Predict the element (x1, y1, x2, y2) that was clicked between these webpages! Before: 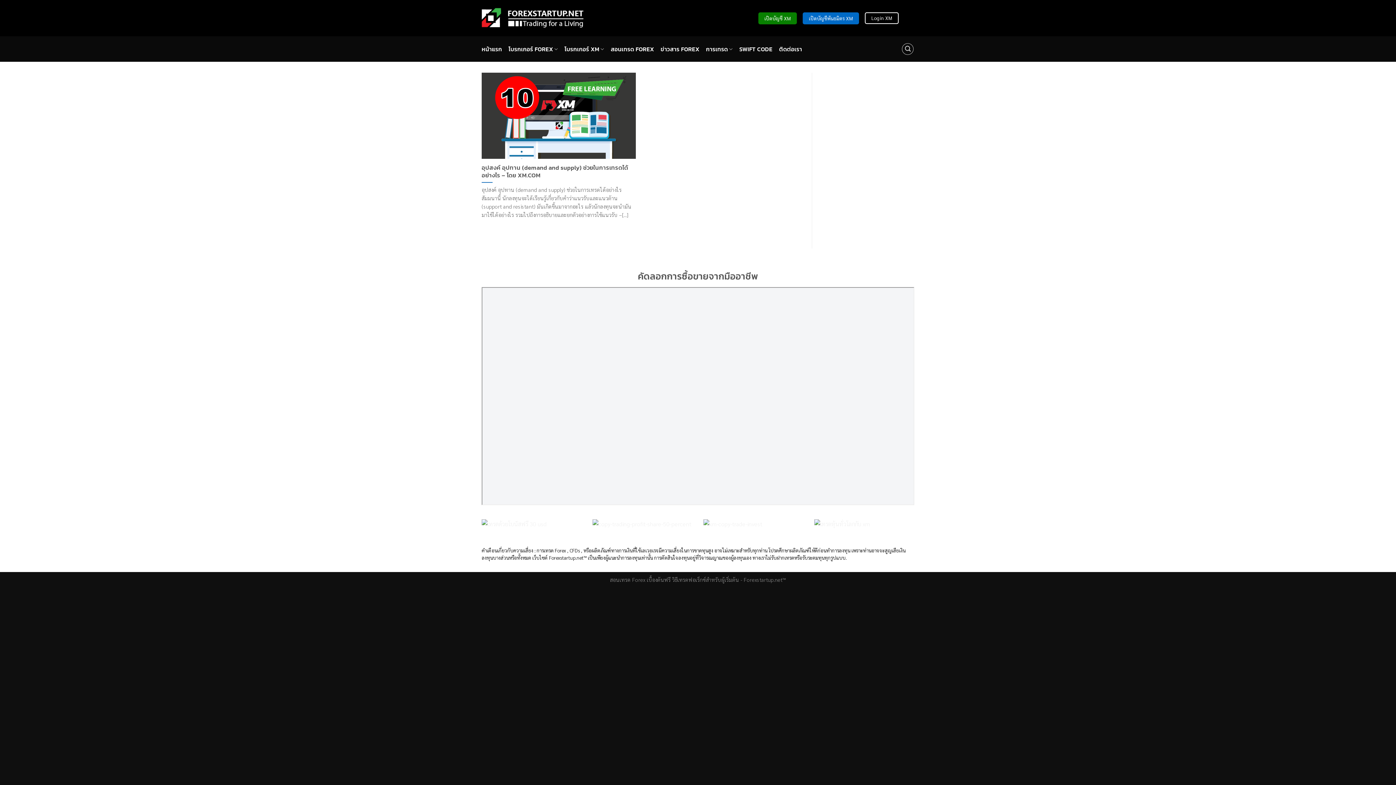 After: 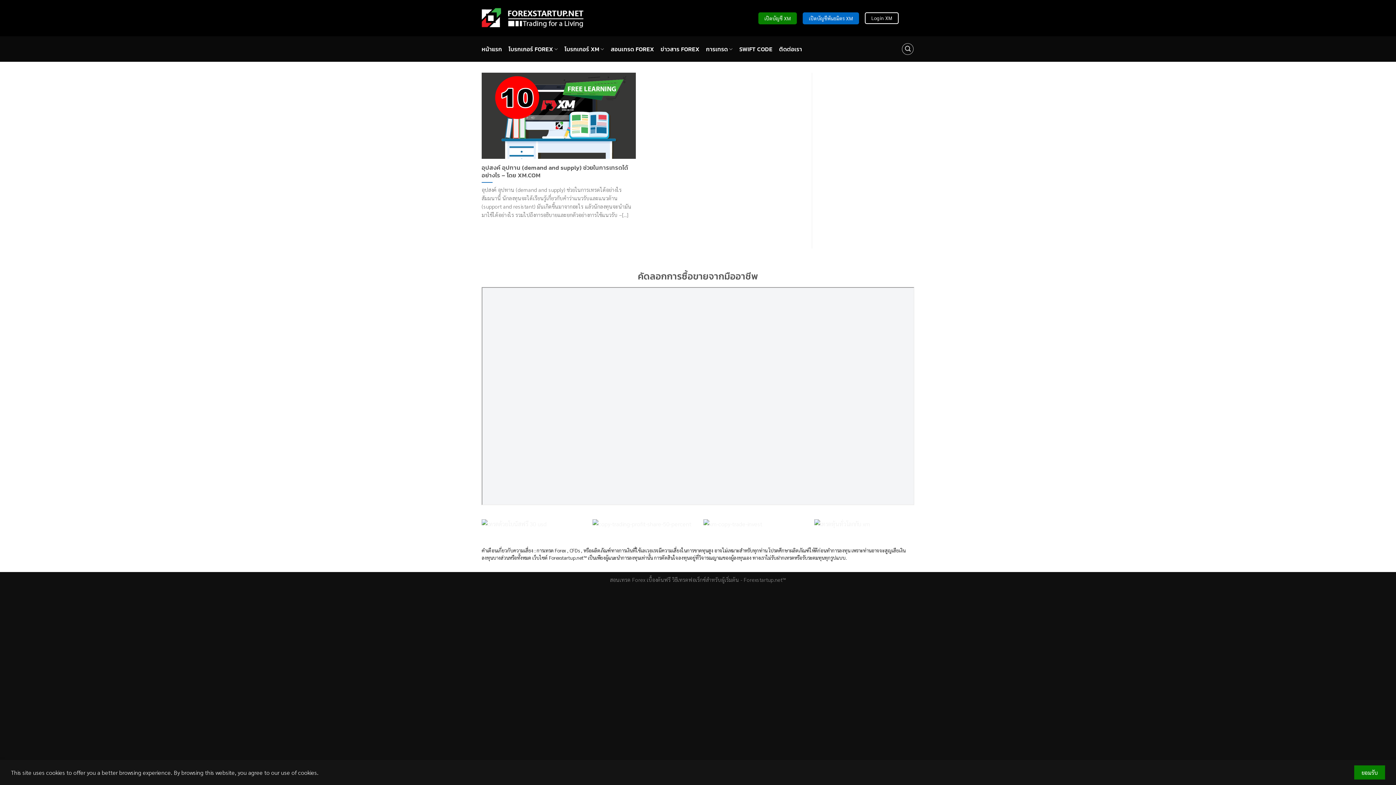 Action: bbox: (592, 518, 692, 528)